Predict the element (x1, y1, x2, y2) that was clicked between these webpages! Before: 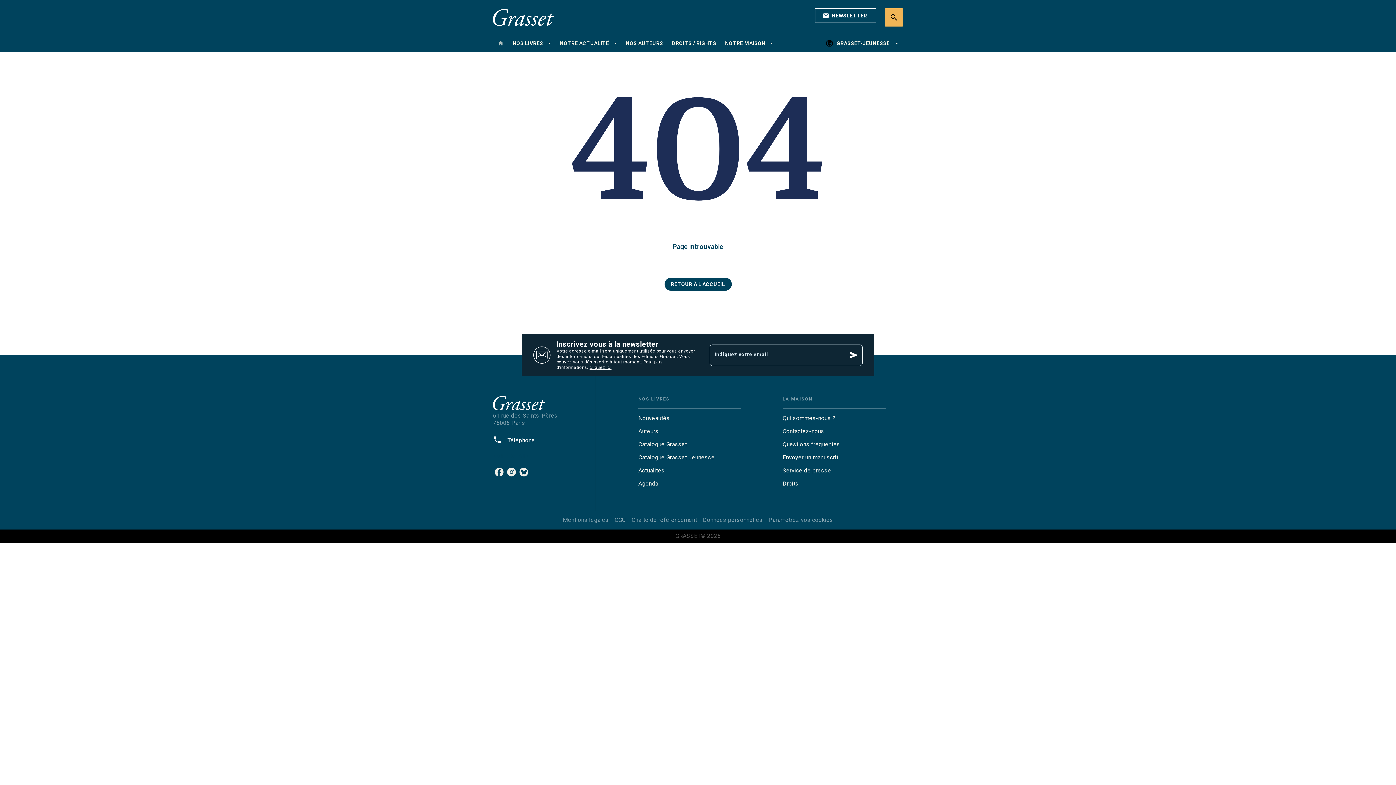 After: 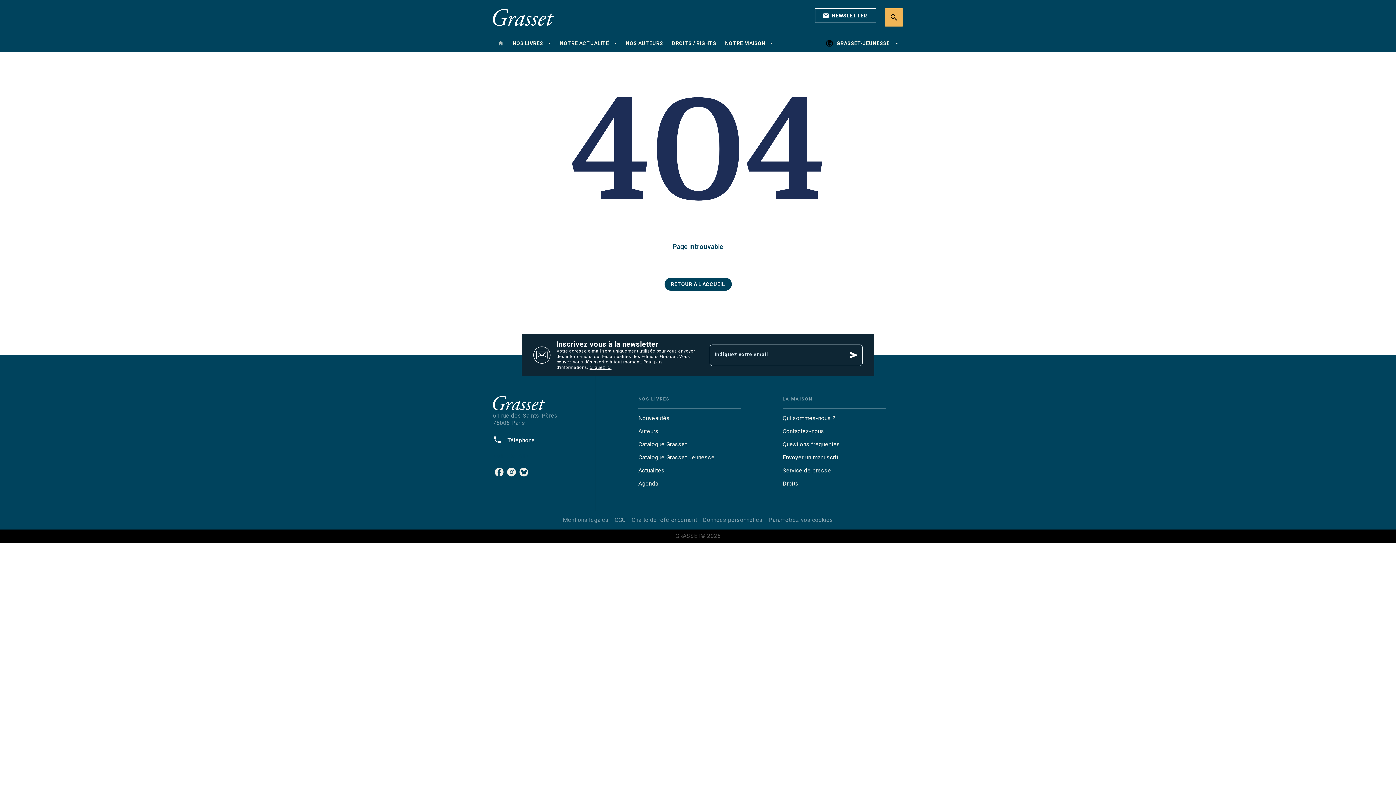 Action: bbox: (493, 435, 595, 444) label: phone
Téléphone